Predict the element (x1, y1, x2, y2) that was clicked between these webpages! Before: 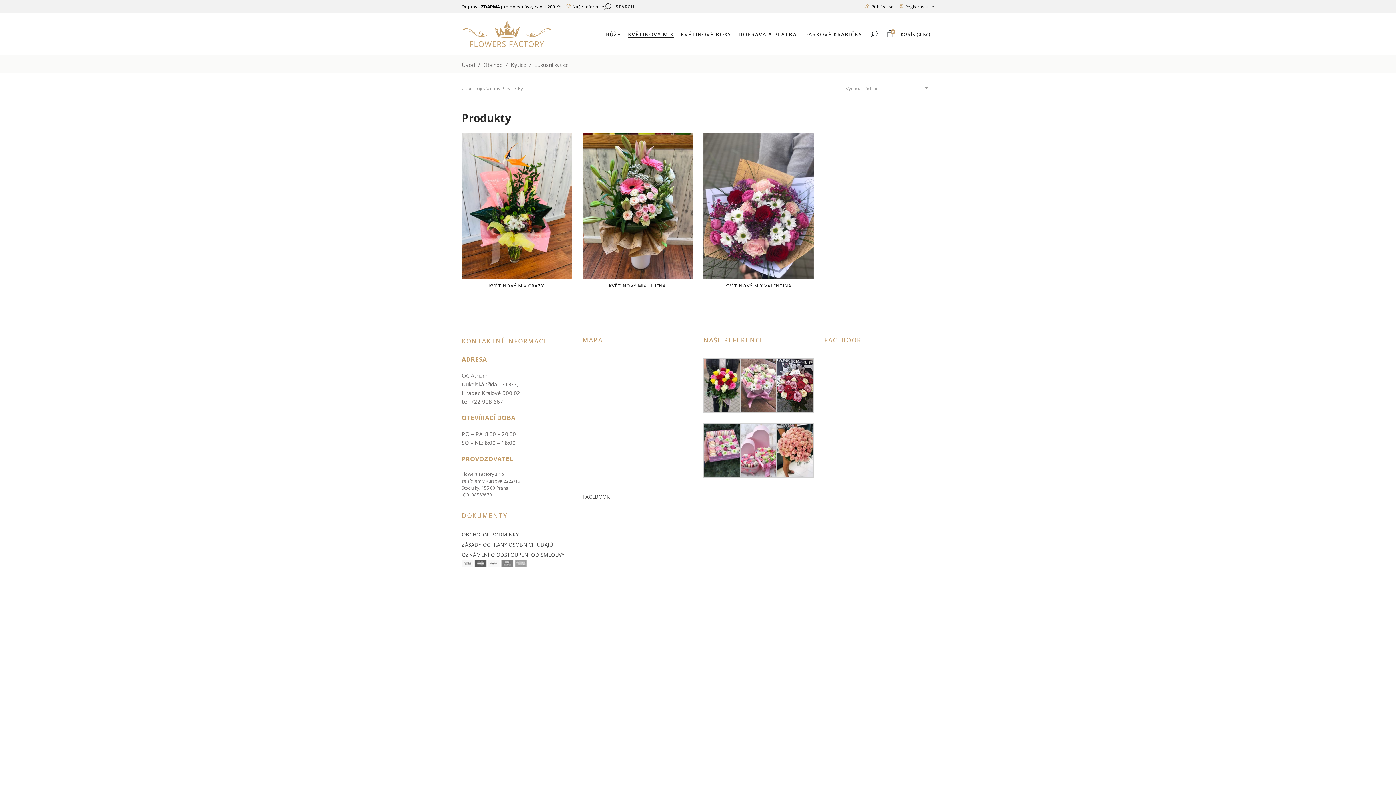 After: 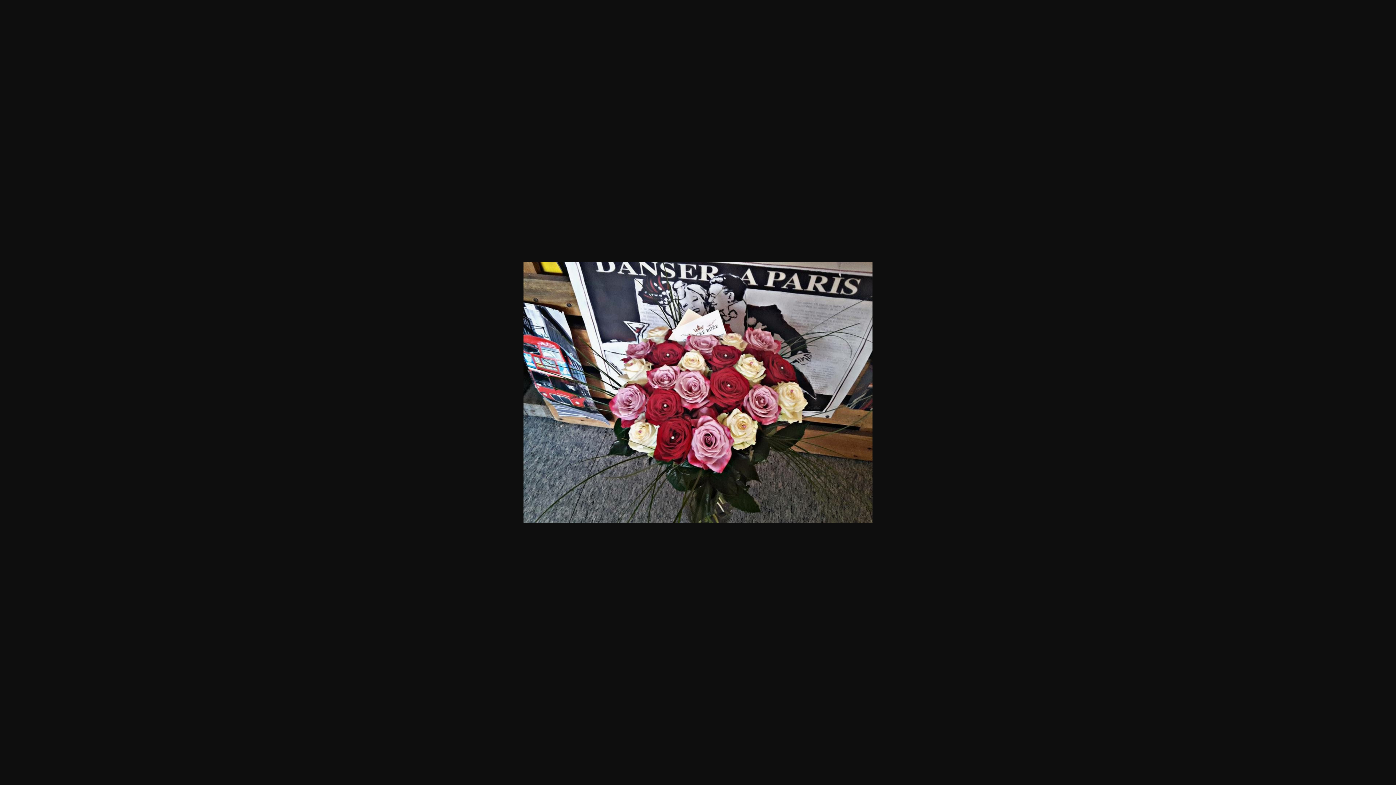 Action: bbox: (776, 407, 813, 414)